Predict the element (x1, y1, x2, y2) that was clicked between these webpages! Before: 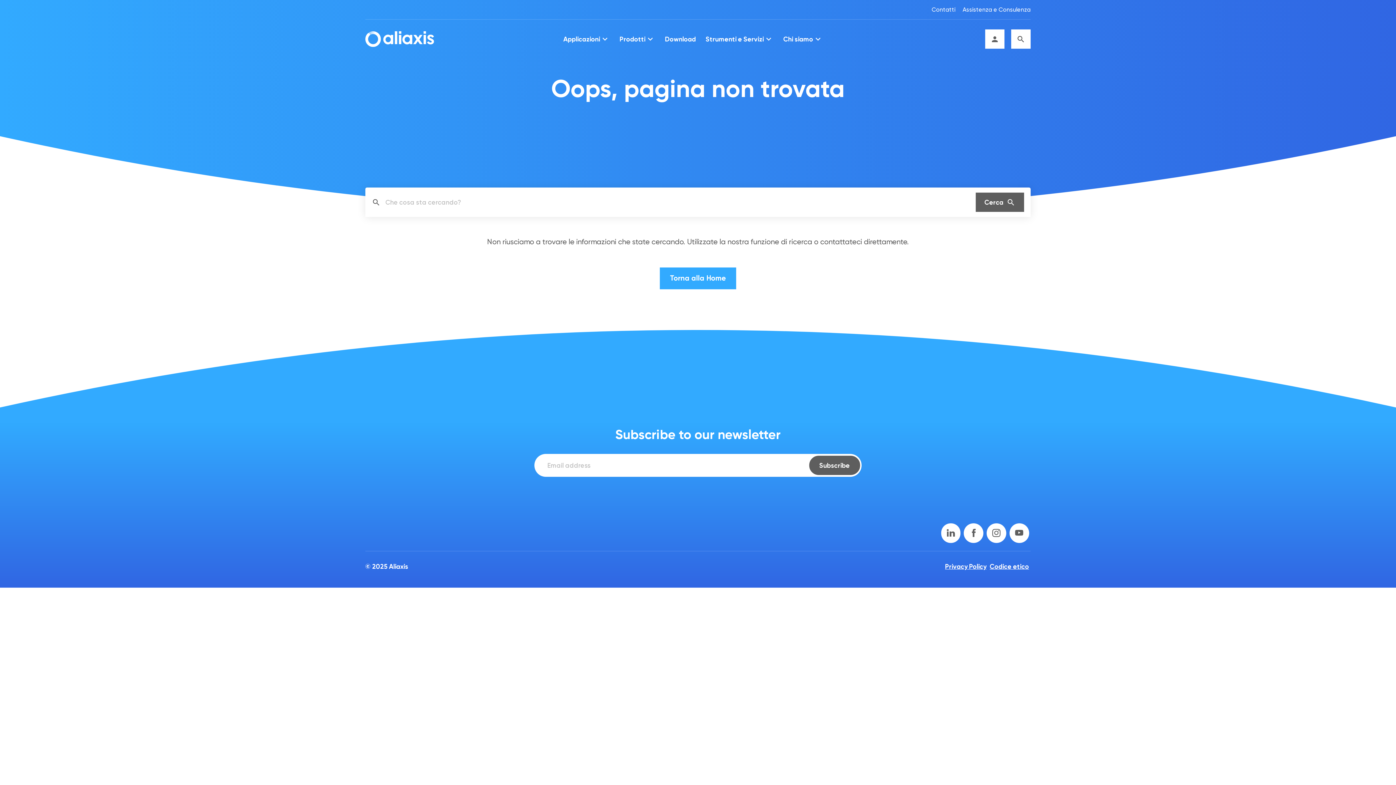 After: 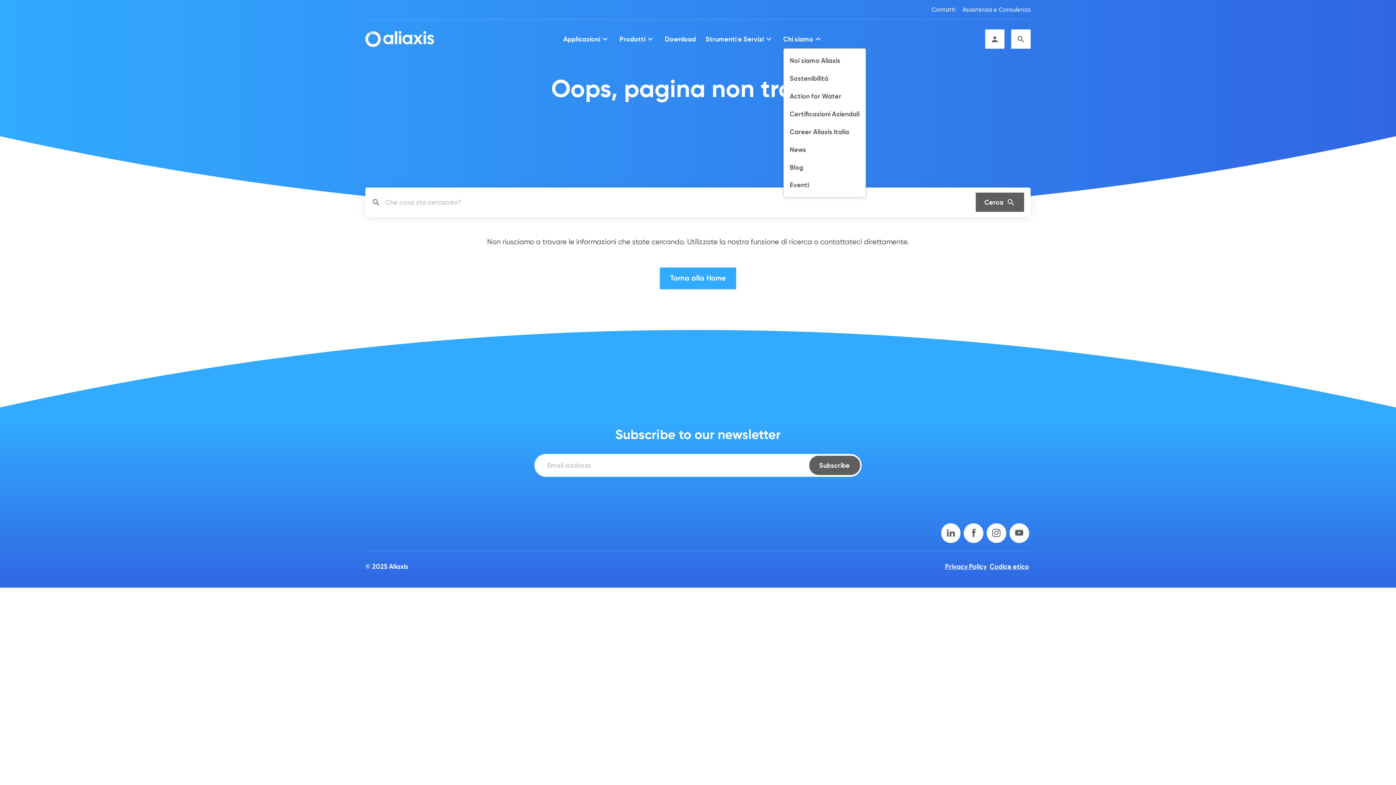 Action: label: Chi siamo bbox: (783, 33, 823, 45)